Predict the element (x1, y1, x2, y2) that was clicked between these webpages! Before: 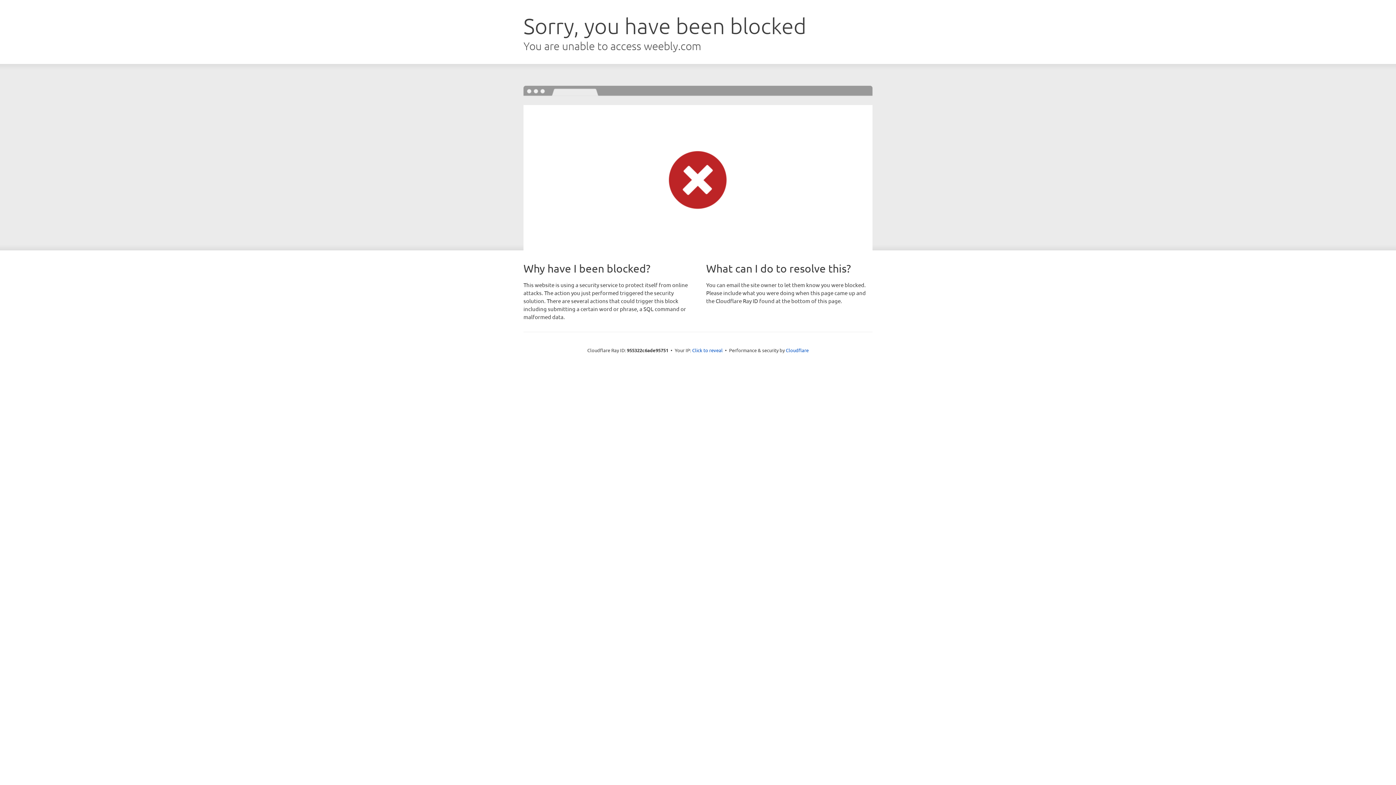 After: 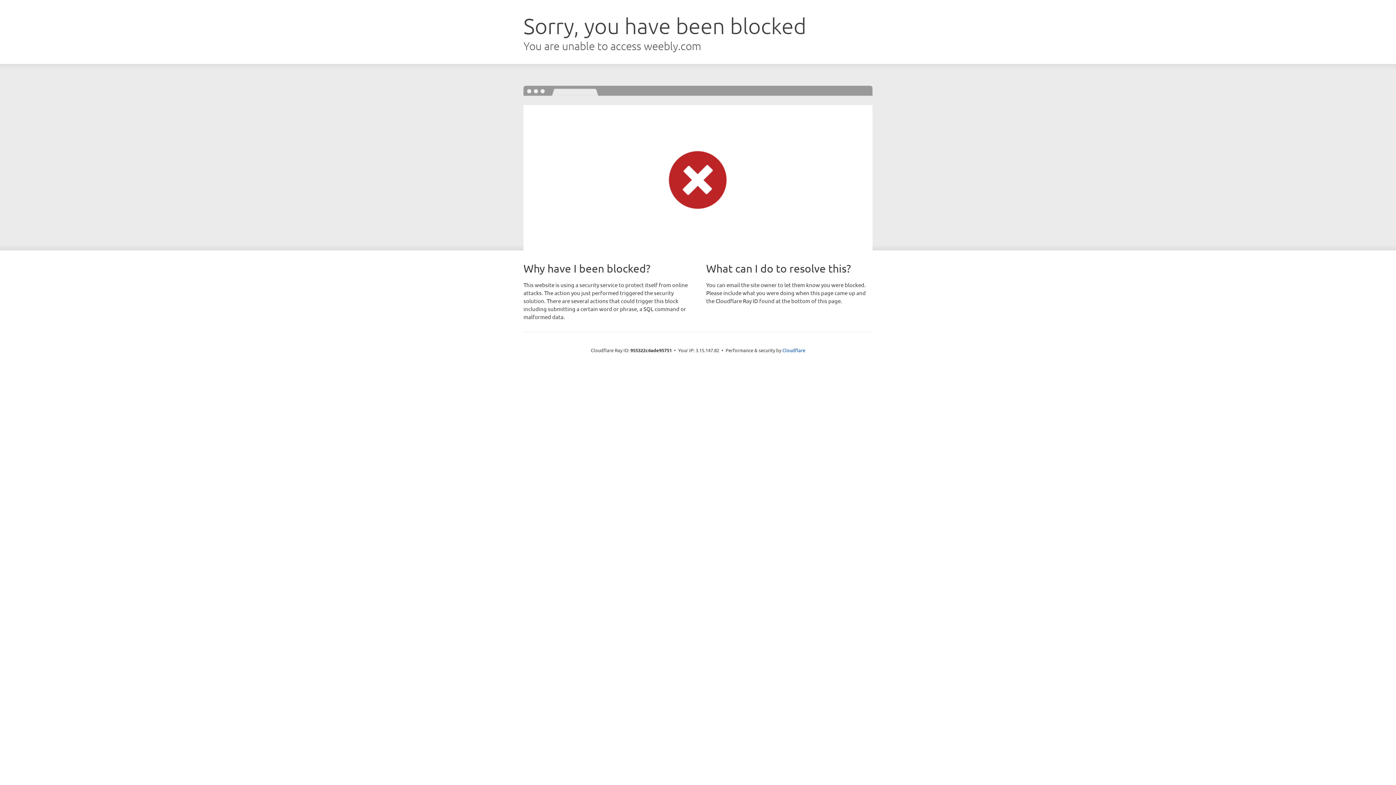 Action: bbox: (692, 346, 722, 353) label: Click to reveal